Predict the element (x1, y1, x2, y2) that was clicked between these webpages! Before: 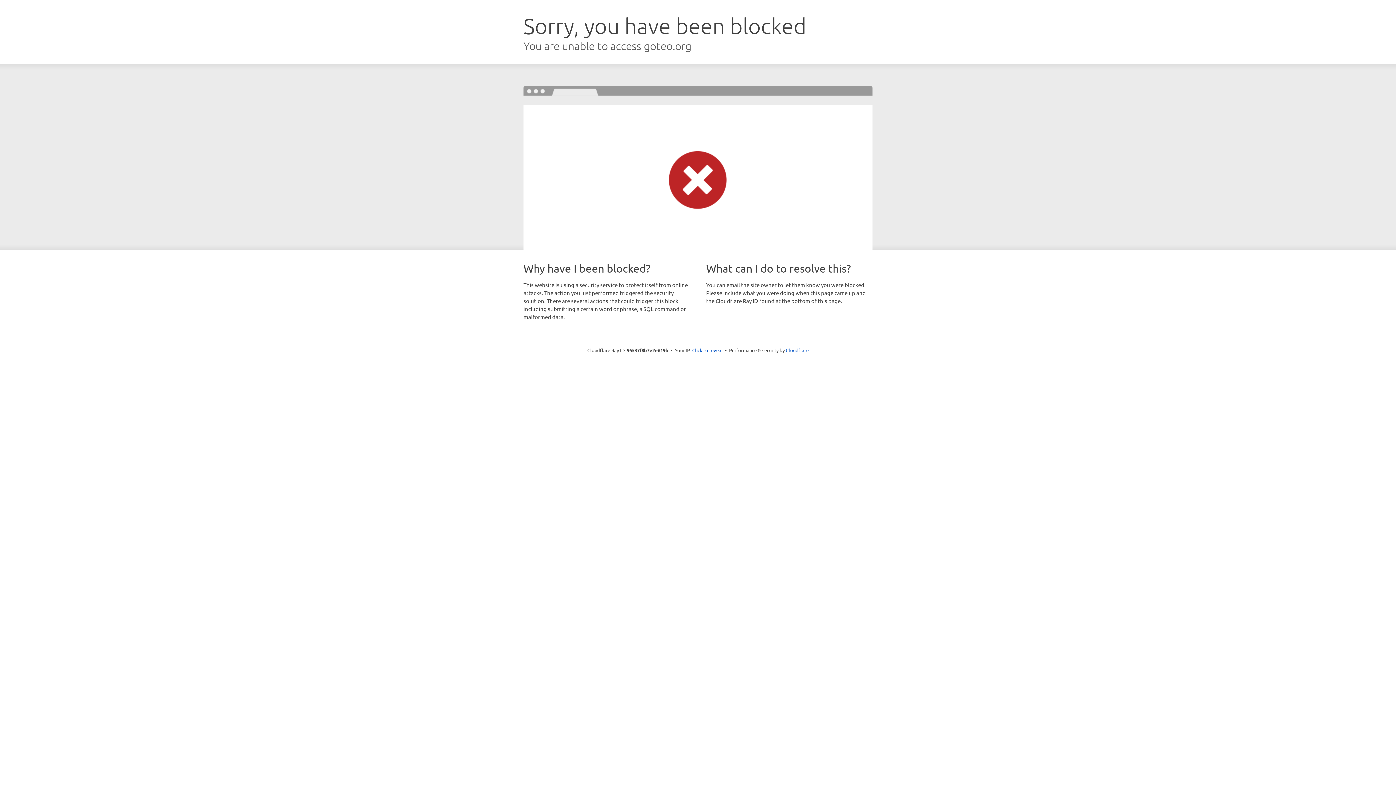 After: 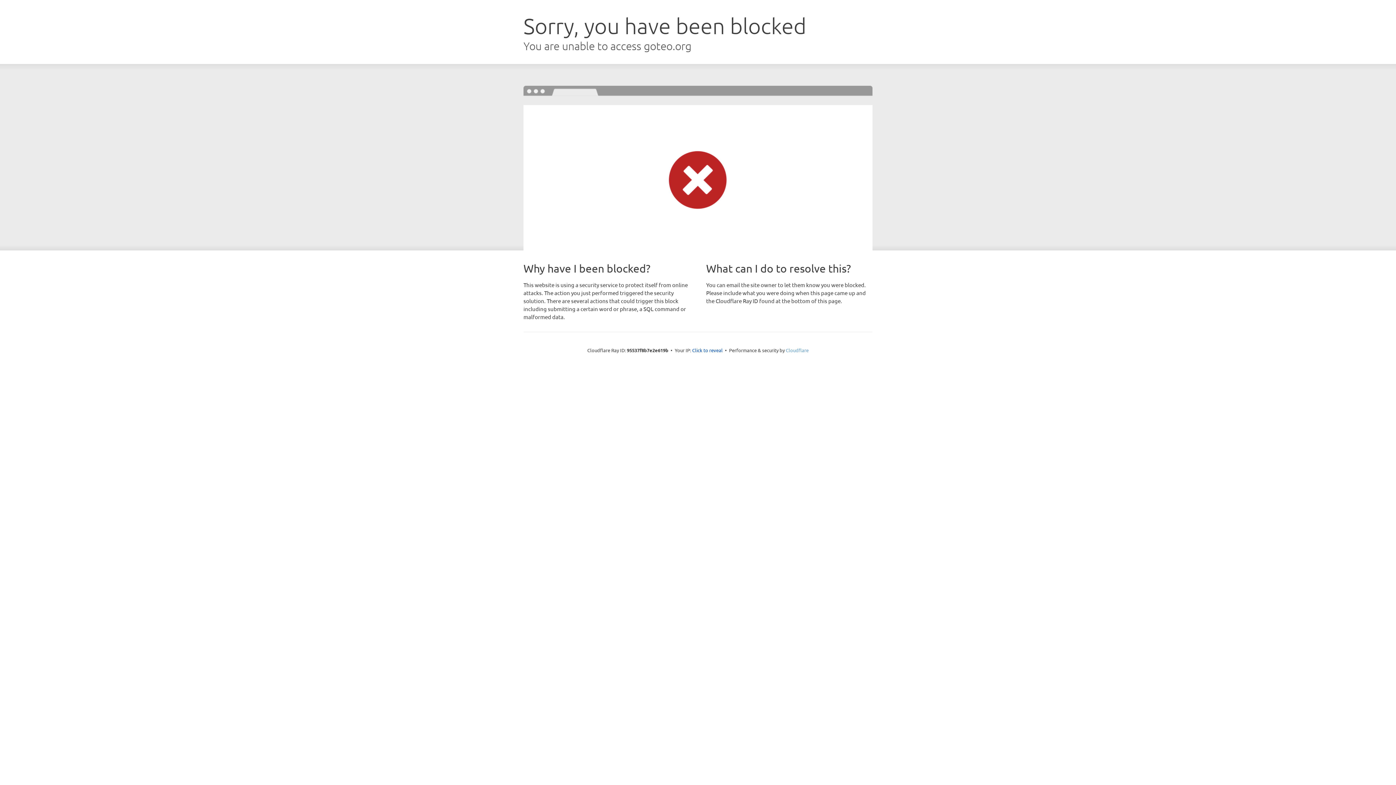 Action: bbox: (786, 347, 808, 353) label: Cloudflare